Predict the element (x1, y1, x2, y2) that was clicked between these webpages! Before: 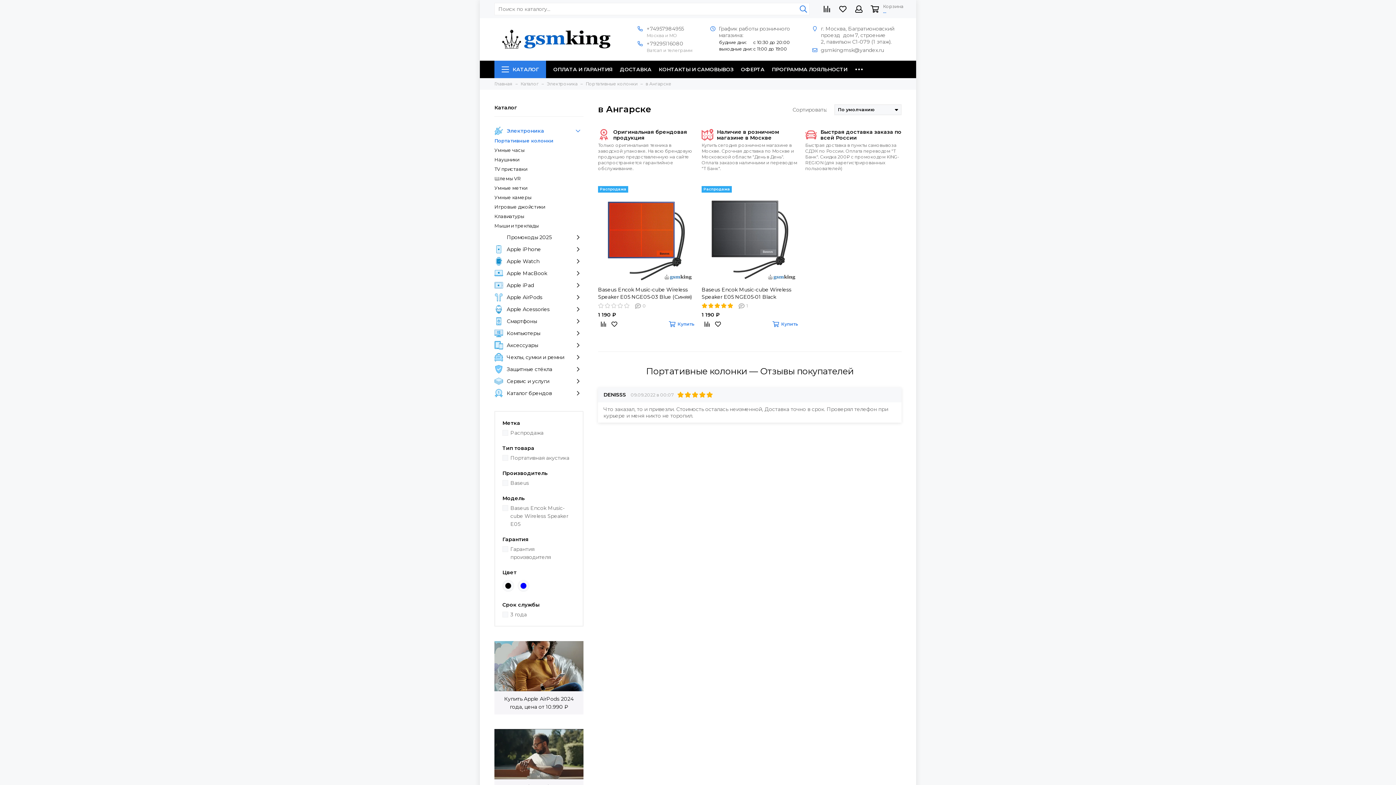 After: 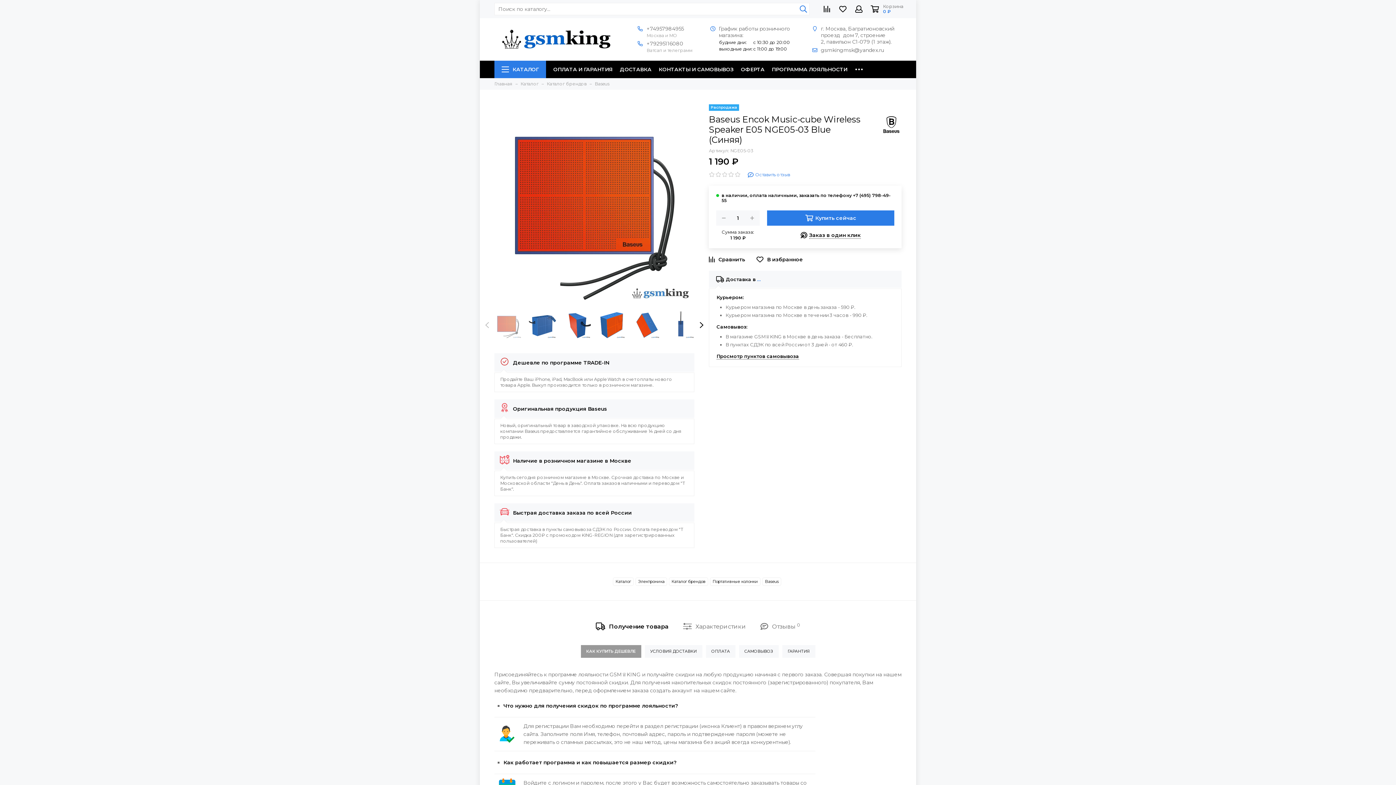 Action: label: Baseus Encok Music-cube Wireless Speaker E05 NGE05-03 Blue (Синяя) bbox: (598, 286, 694, 300)